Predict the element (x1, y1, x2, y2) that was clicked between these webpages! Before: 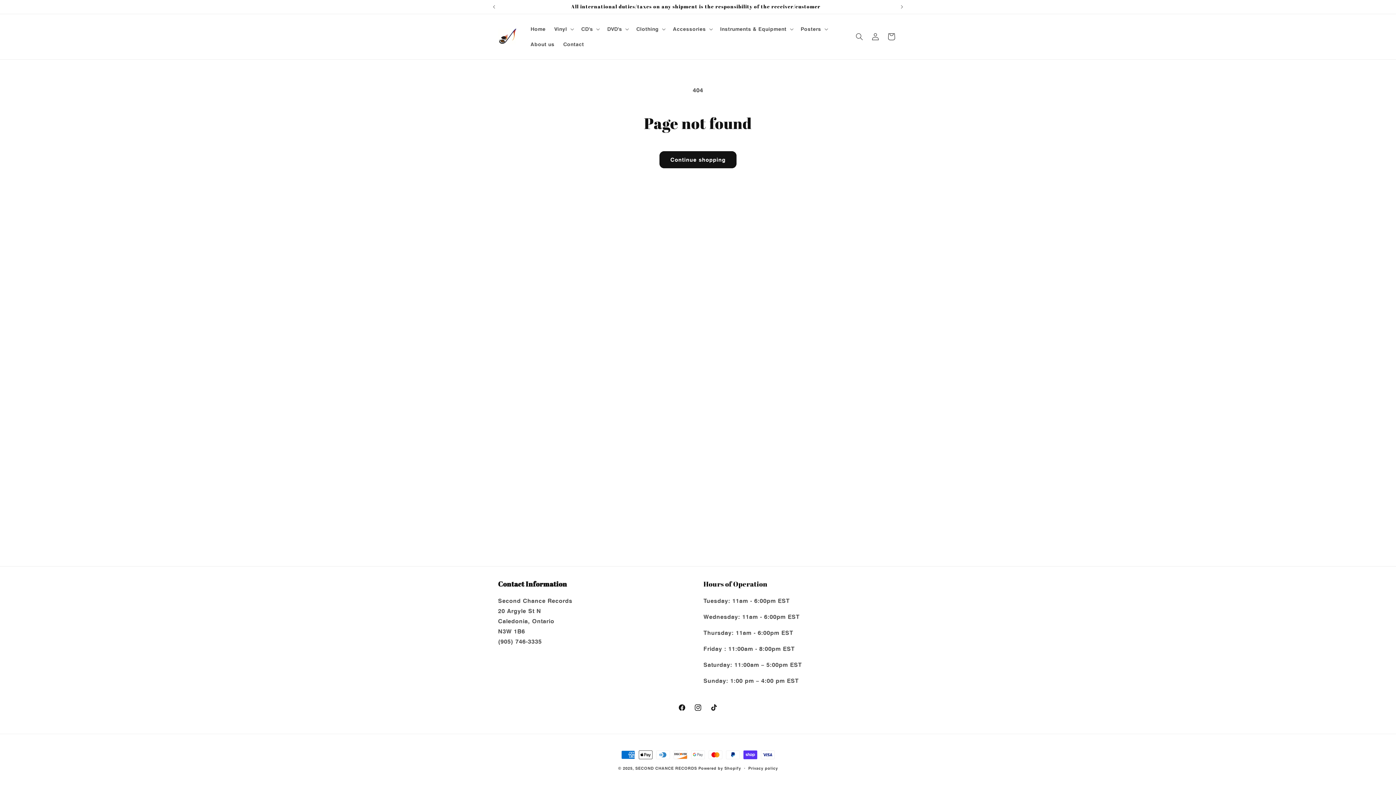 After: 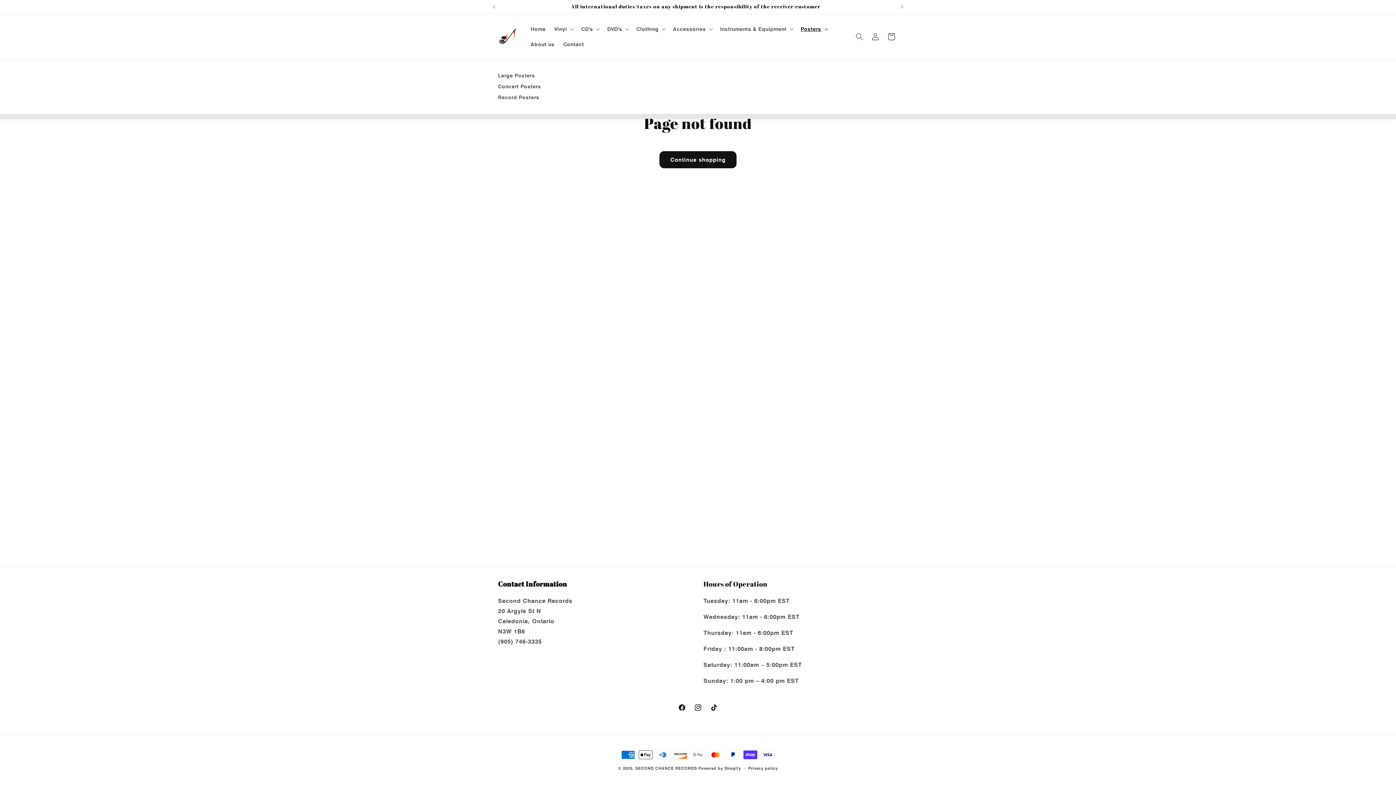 Action: label: Posters bbox: (796, 21, 831, 36)